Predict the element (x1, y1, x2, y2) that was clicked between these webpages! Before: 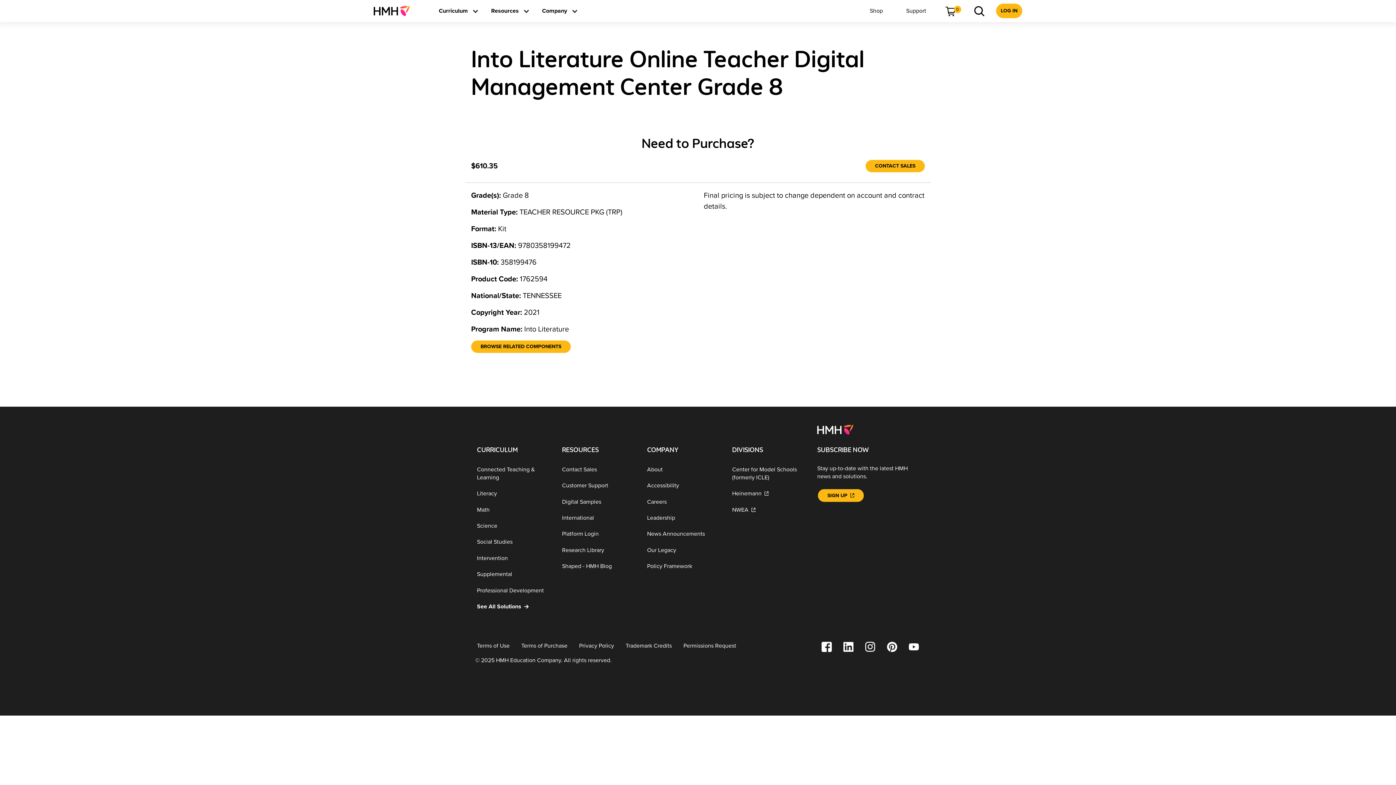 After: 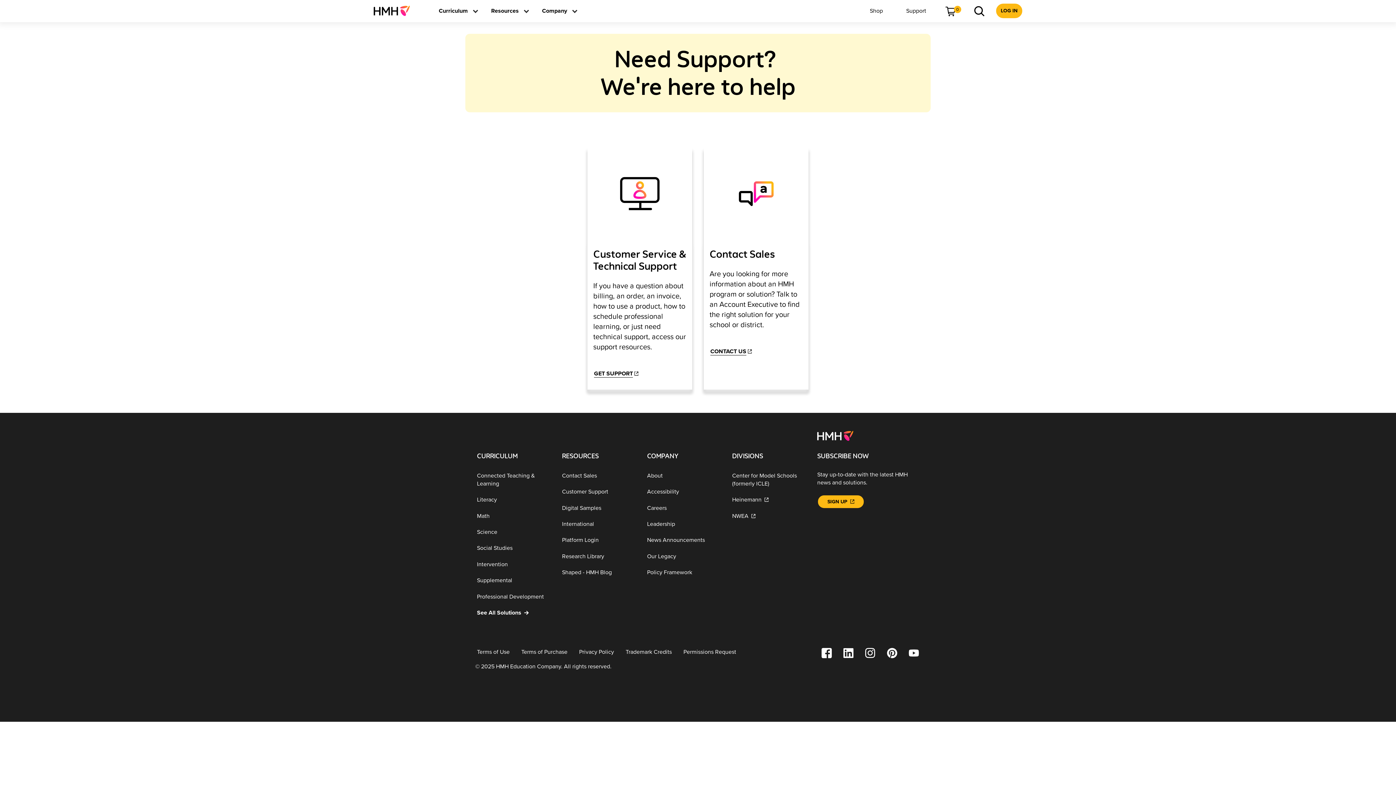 Action: label: Support bbox: (900, 5, 932, 16)